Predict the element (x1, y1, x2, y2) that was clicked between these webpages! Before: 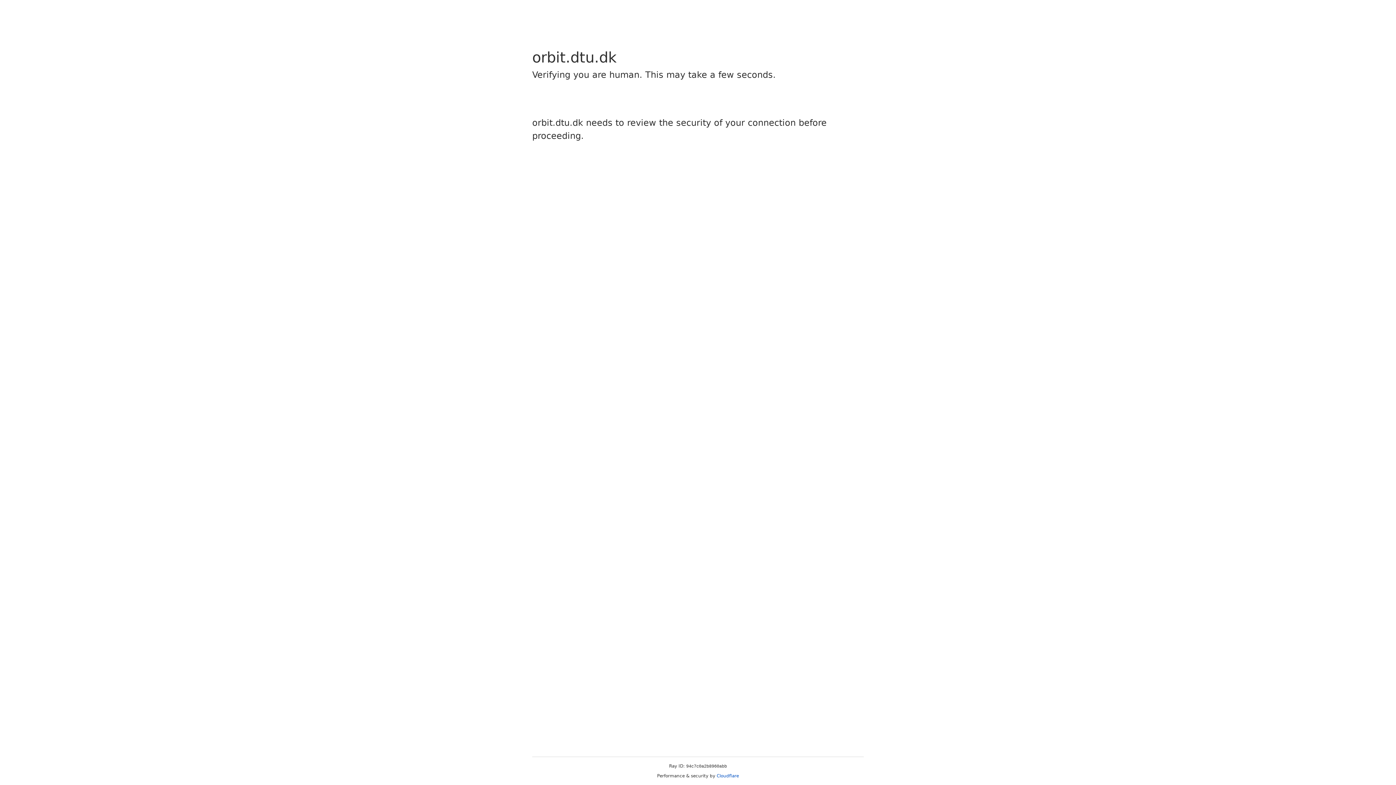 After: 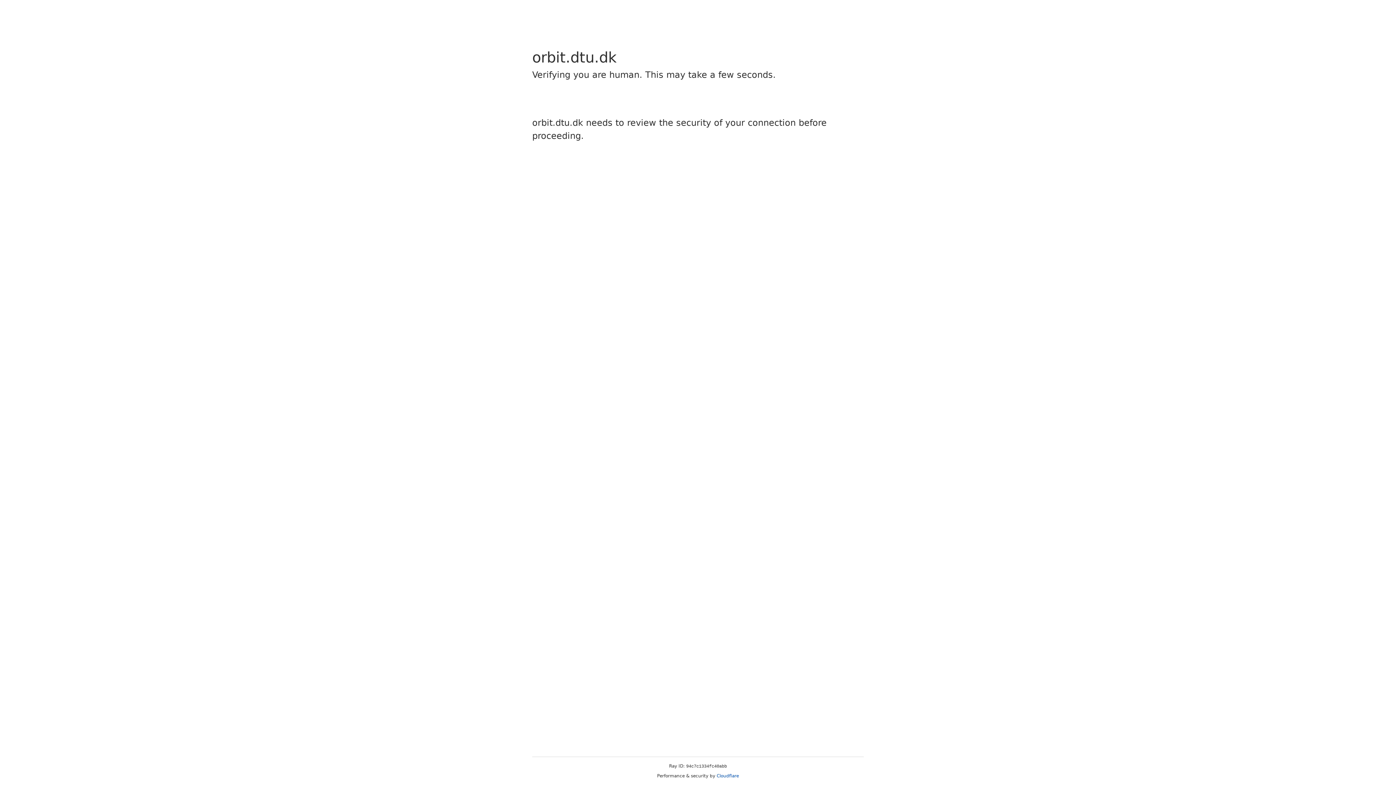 Action: bbox: (716, 773, 739, 778) label: Cloudflare